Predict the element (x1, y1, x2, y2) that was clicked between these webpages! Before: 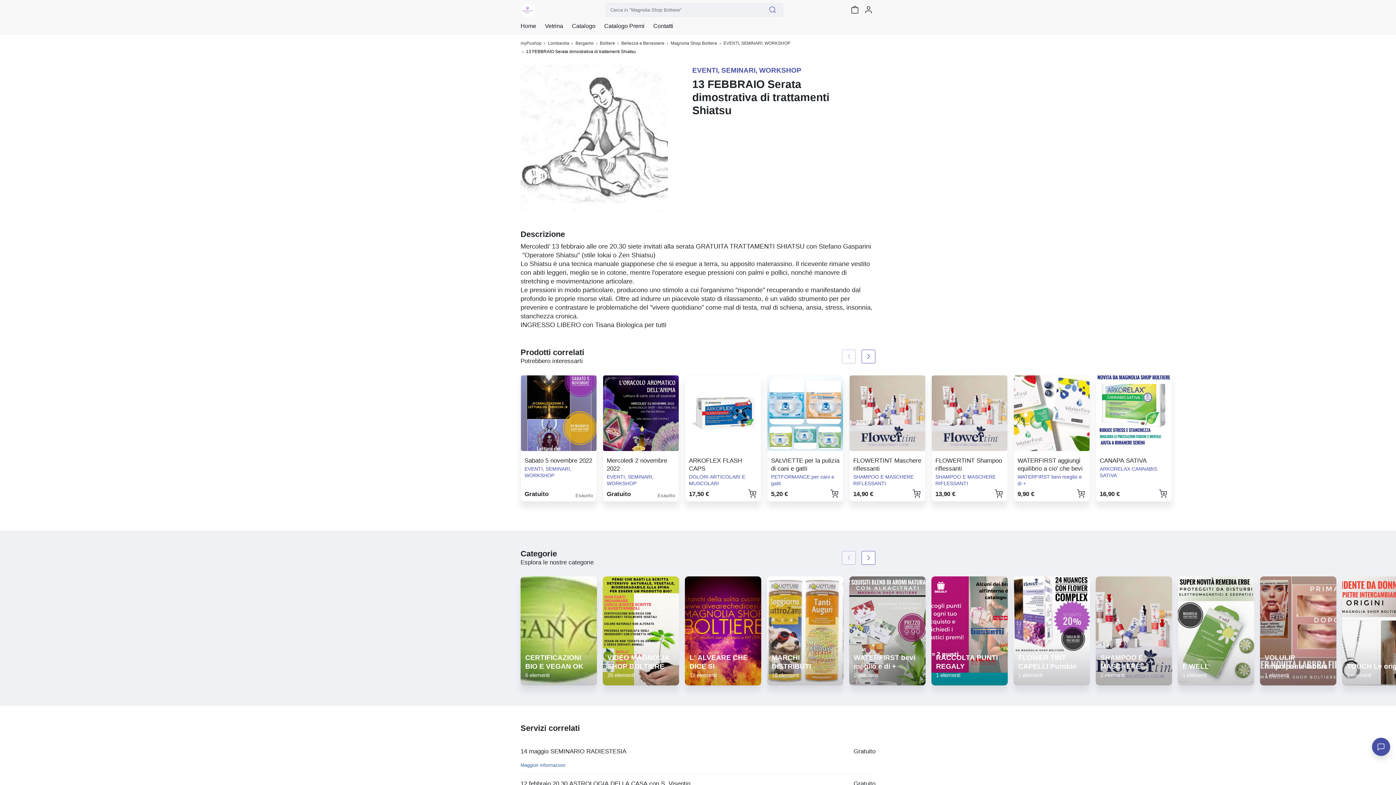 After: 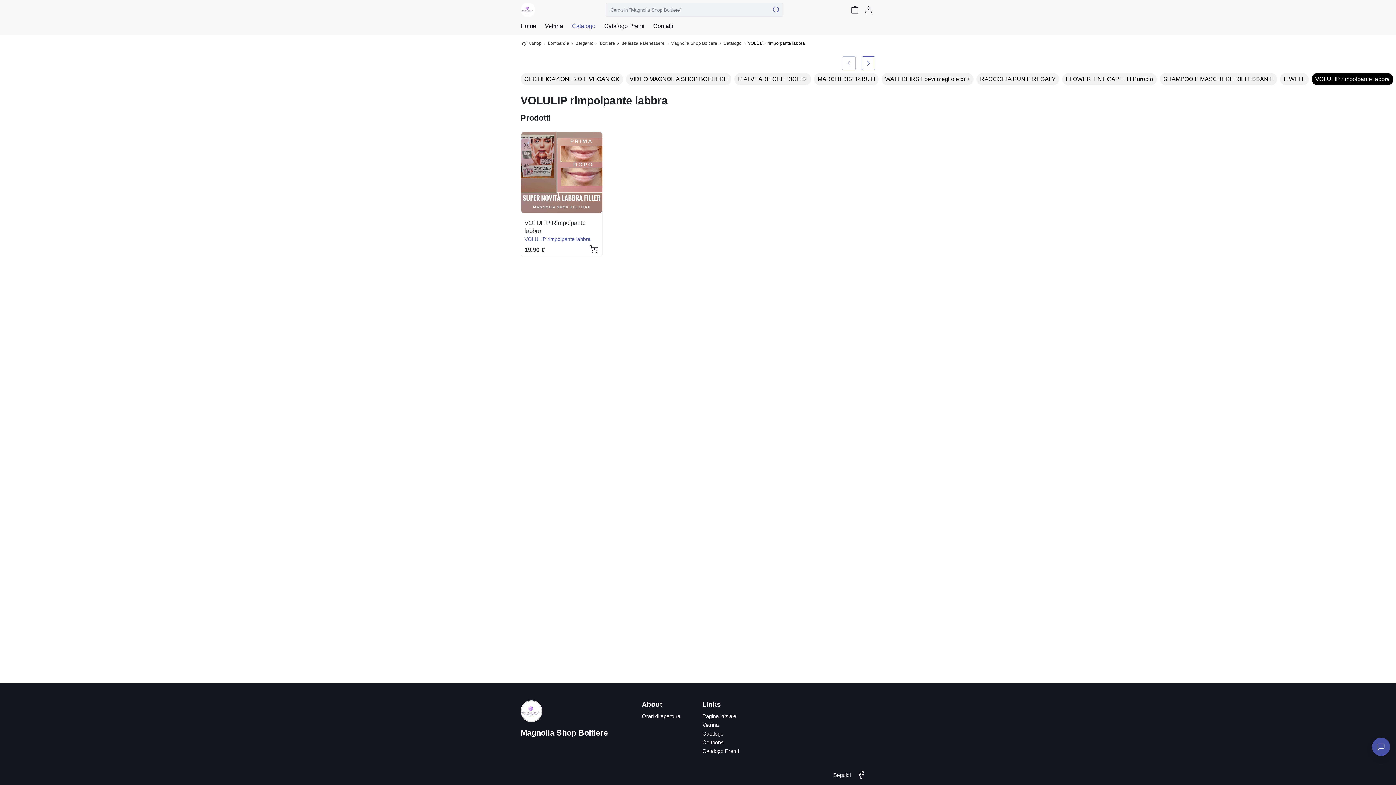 Action: bbox: (1260, 576, 1336, 685) label: VOLULIP rimpolpante labbra
1 elementi